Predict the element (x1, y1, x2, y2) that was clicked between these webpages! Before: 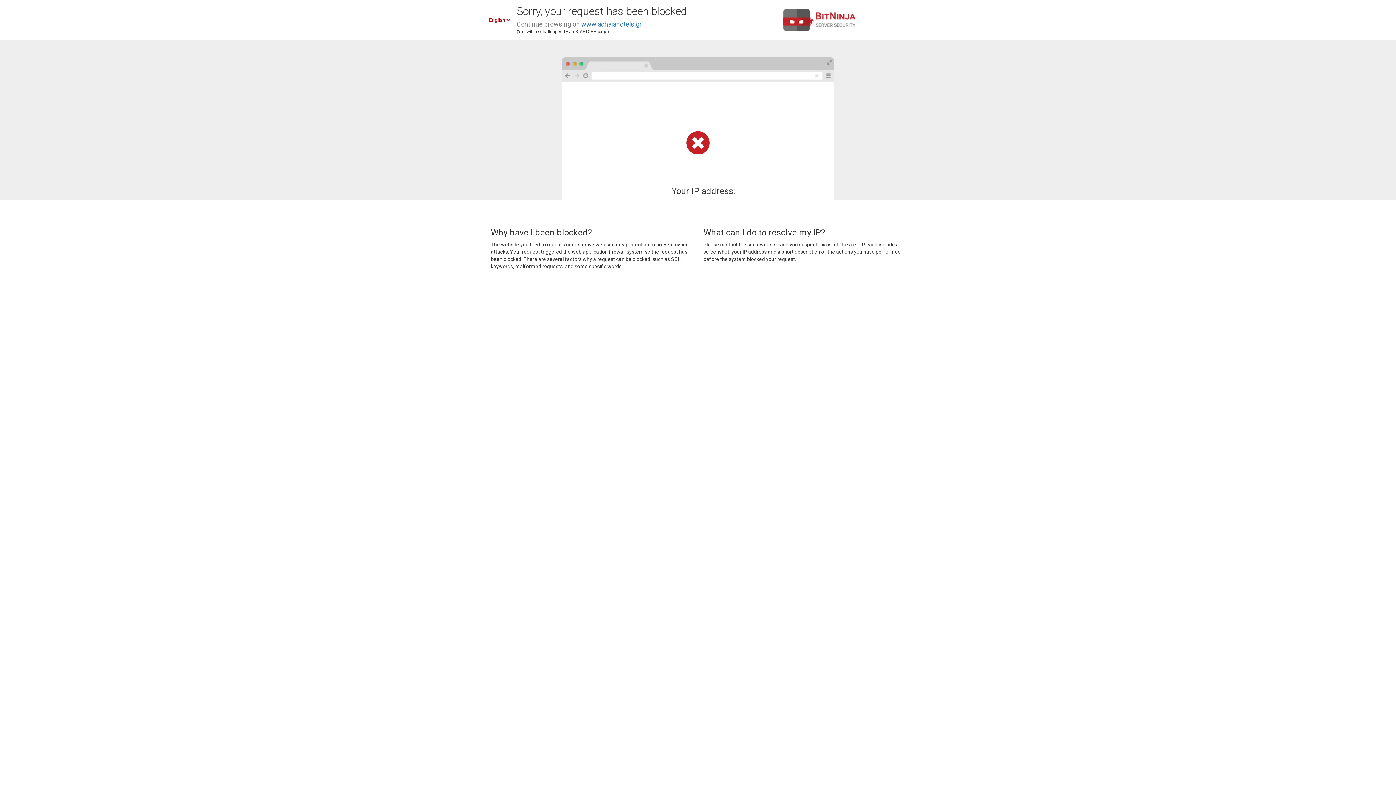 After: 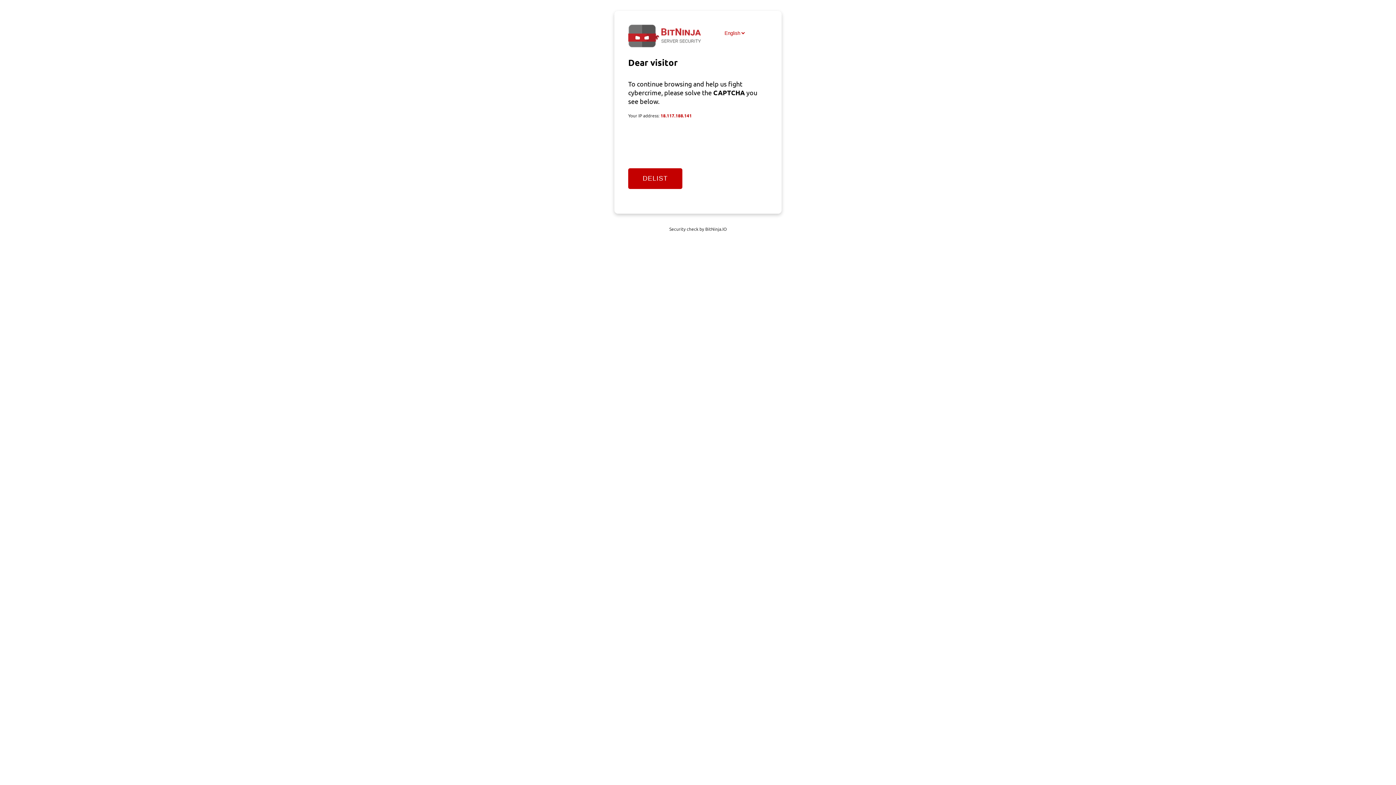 Action: bbox: (581, 20, 641, 28) label: www.achaiahotels.gr